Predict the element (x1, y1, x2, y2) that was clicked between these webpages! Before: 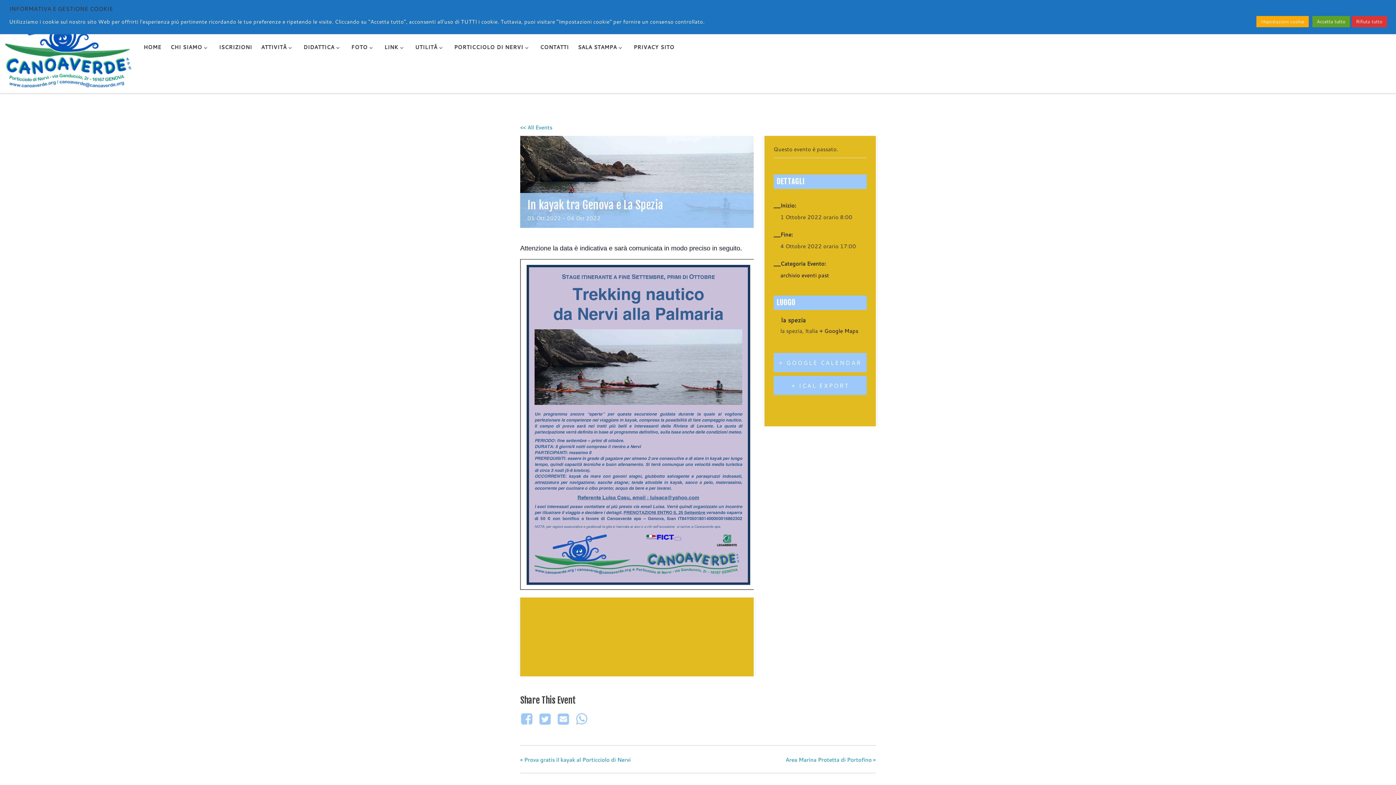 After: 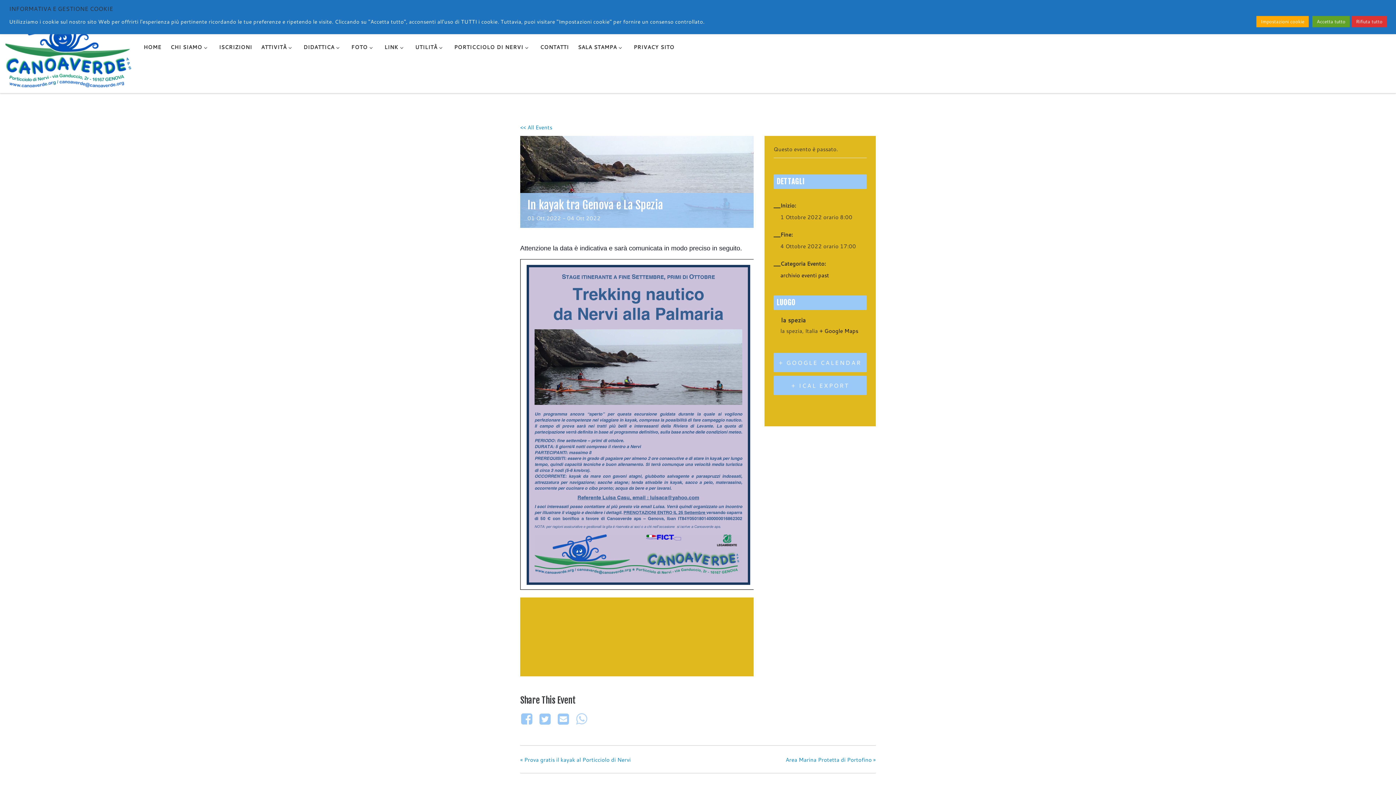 Action: bbox: (572, 709, 591, 729)